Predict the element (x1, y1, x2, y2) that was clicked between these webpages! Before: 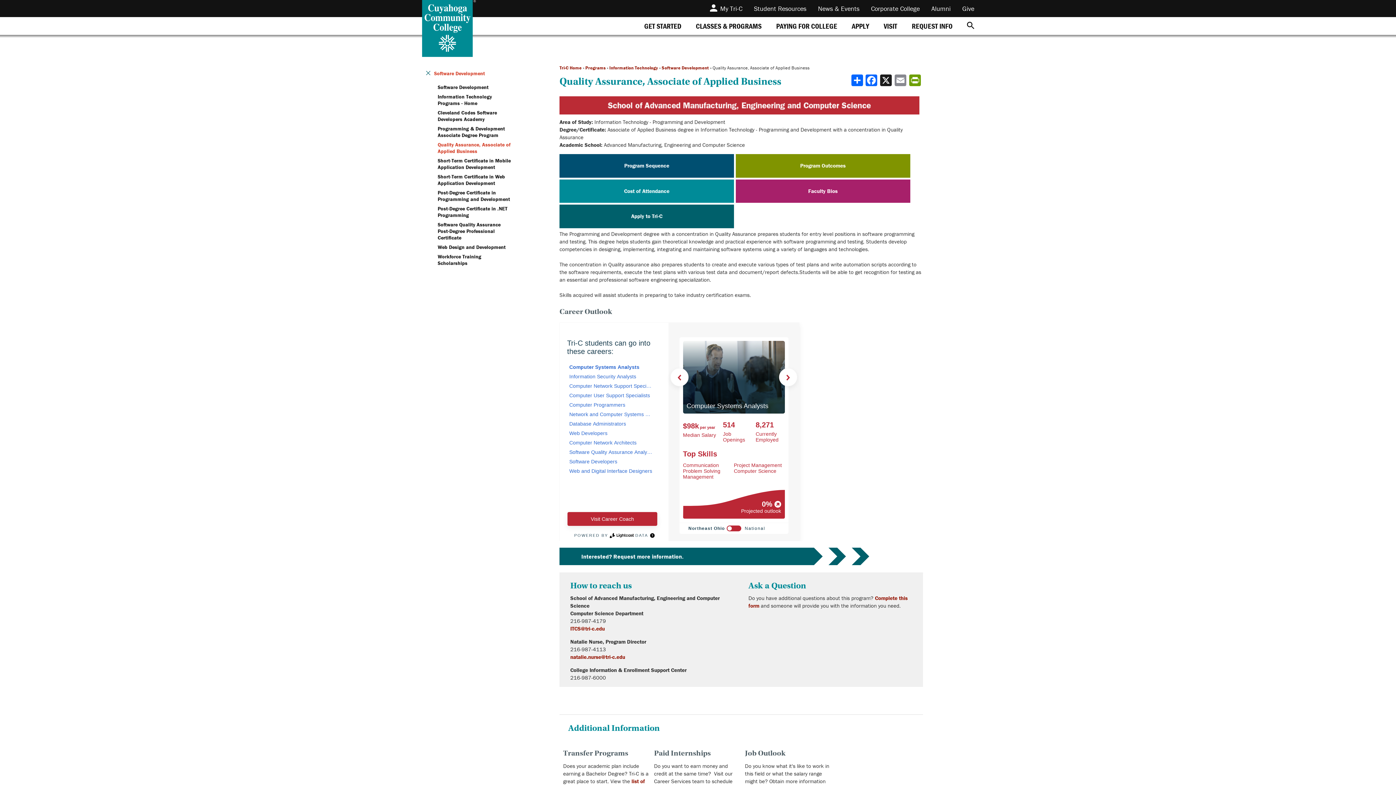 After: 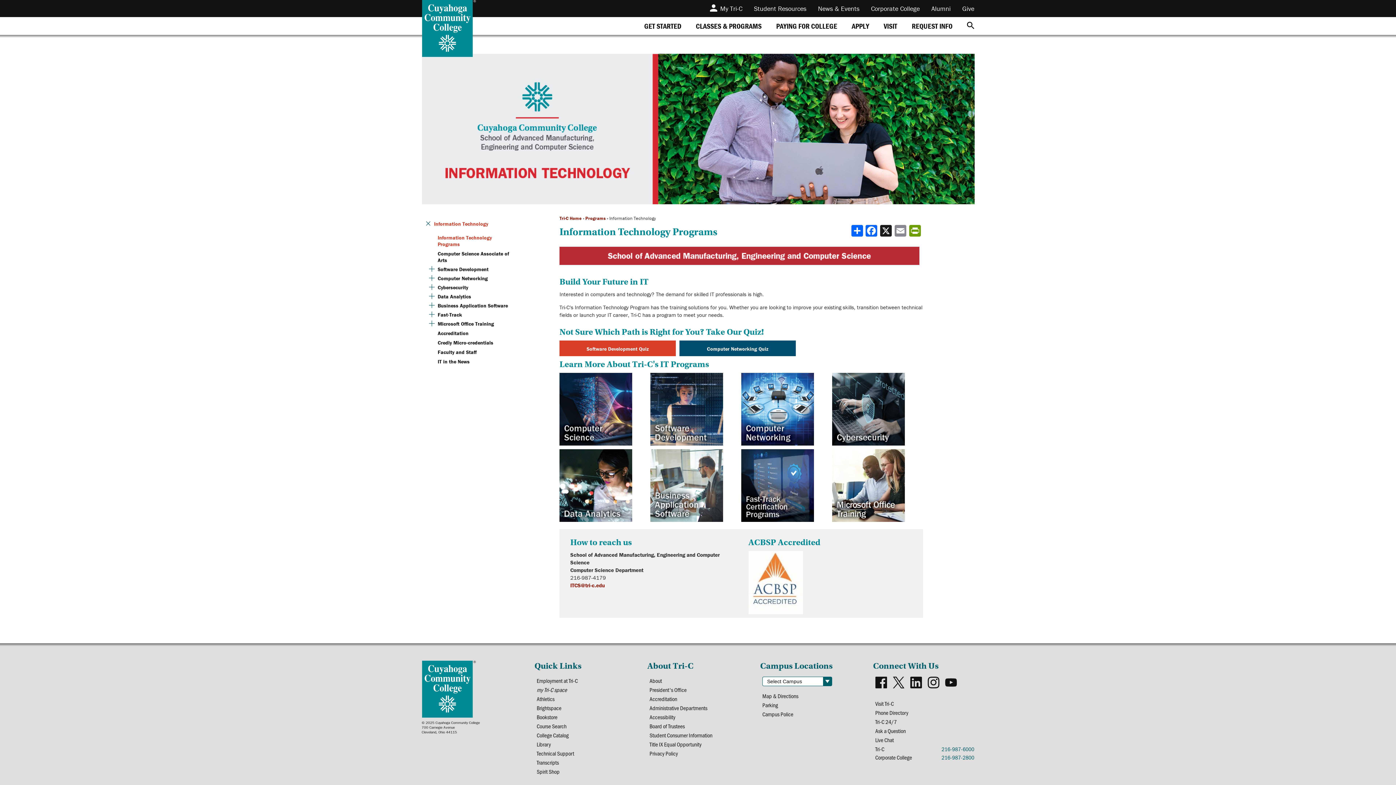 Action: label: Information Technology bbox: (609, 64, 658, 70)